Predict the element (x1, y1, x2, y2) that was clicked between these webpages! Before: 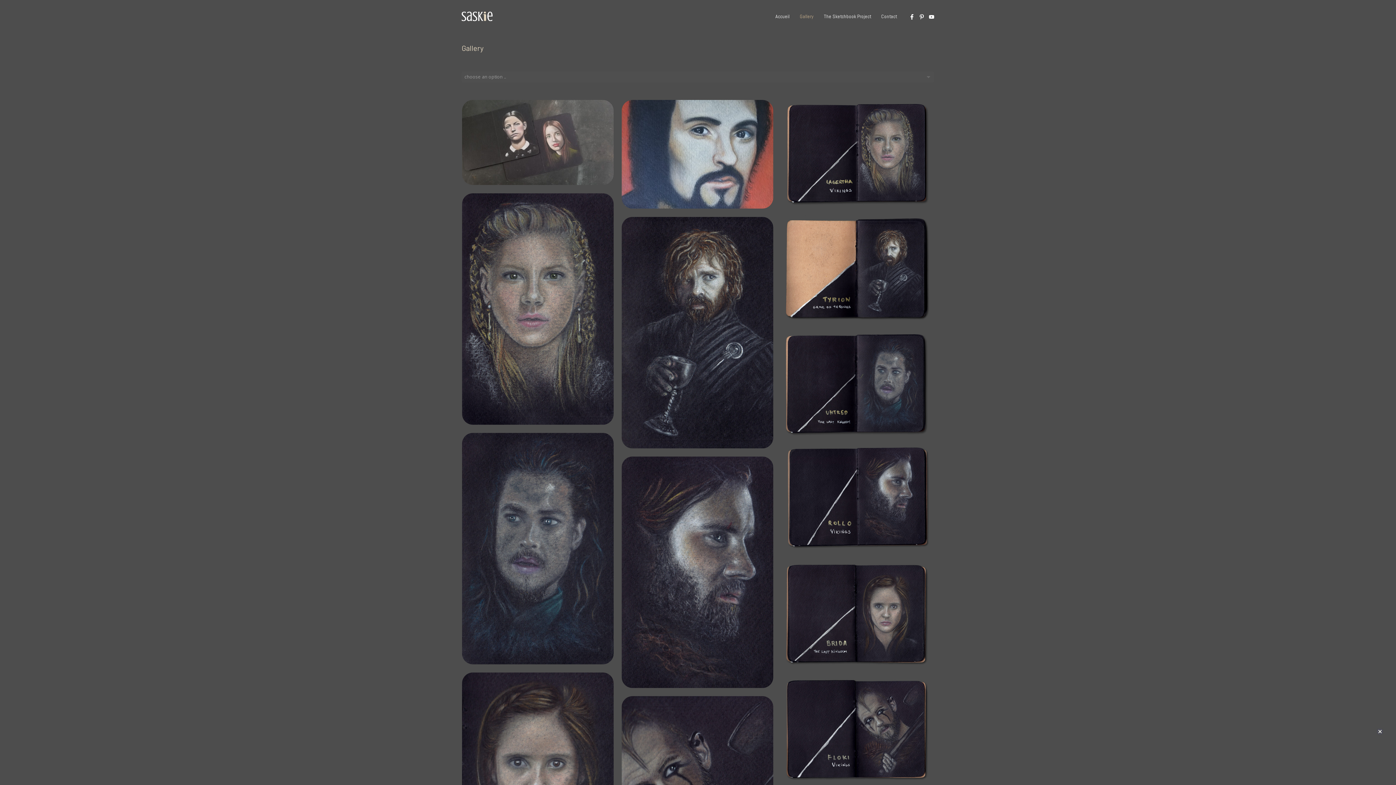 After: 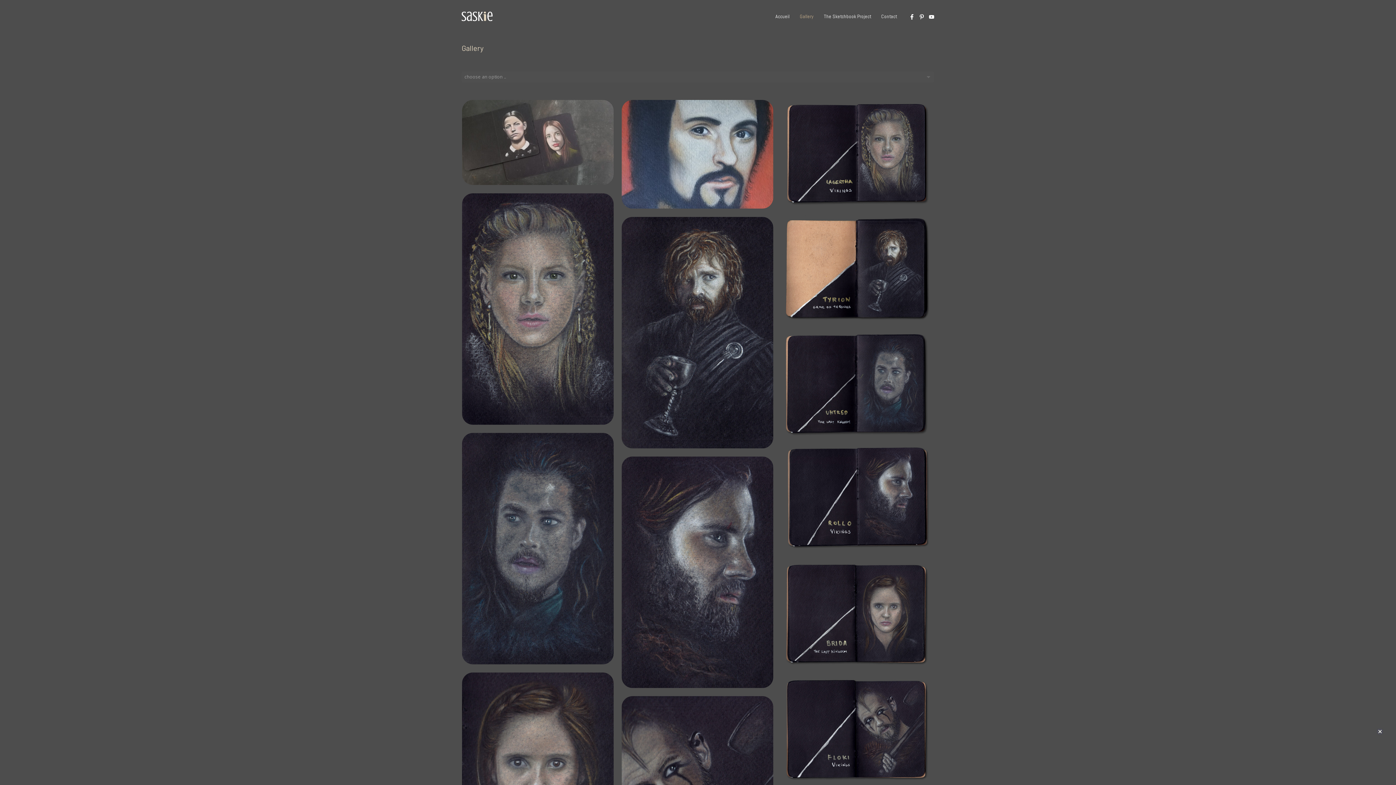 Action: label: Facebook bbox: (909, 14, 914, 19)